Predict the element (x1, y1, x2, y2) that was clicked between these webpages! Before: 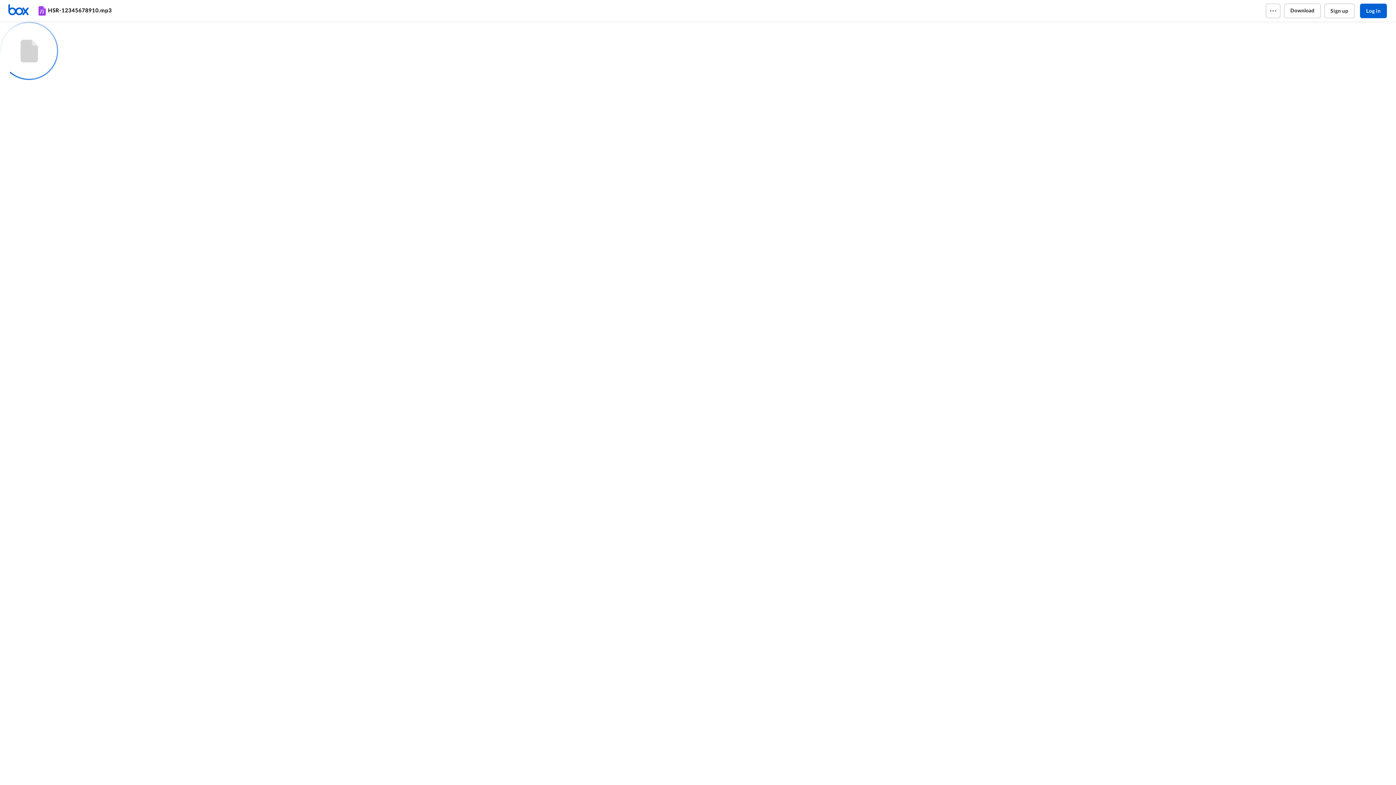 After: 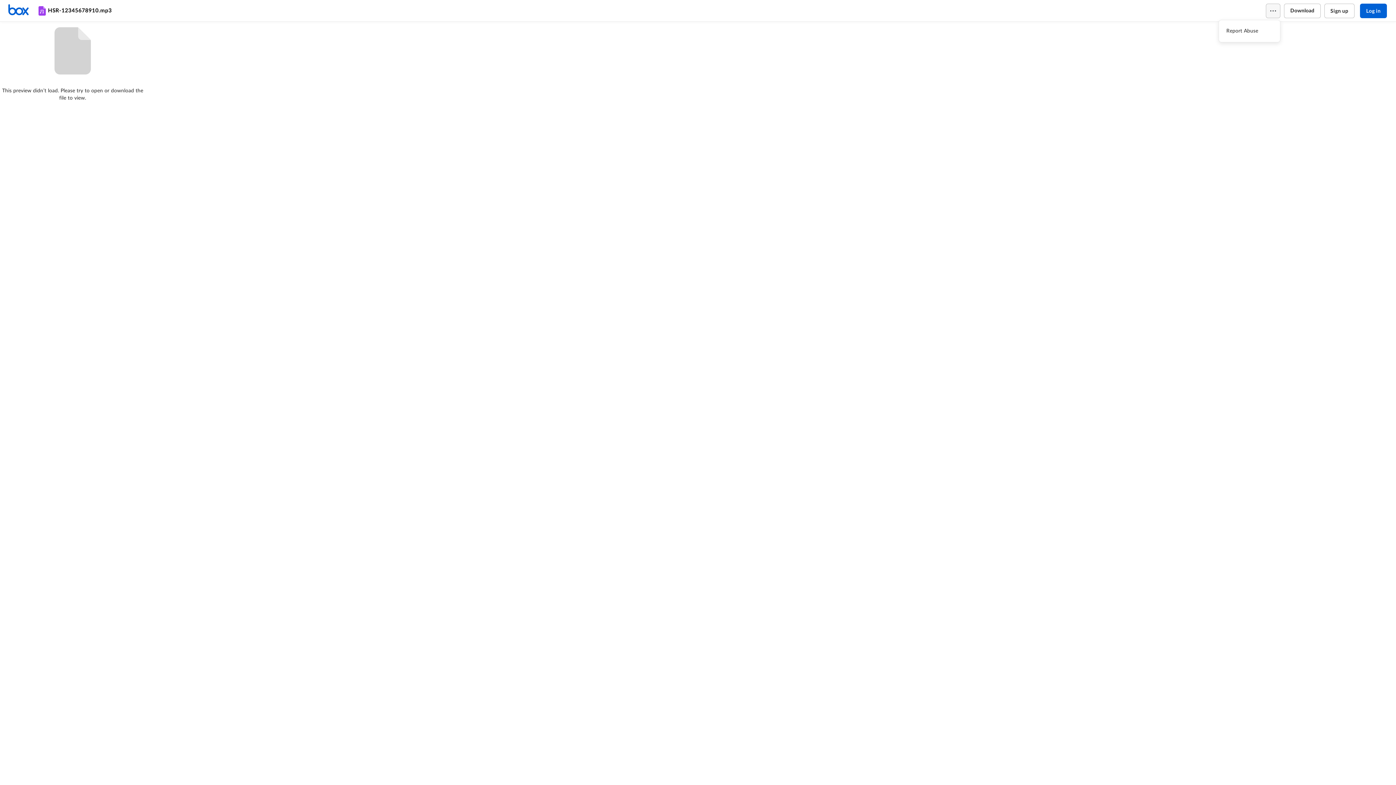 Action: bbox: (1266, 3, 1280, 18)